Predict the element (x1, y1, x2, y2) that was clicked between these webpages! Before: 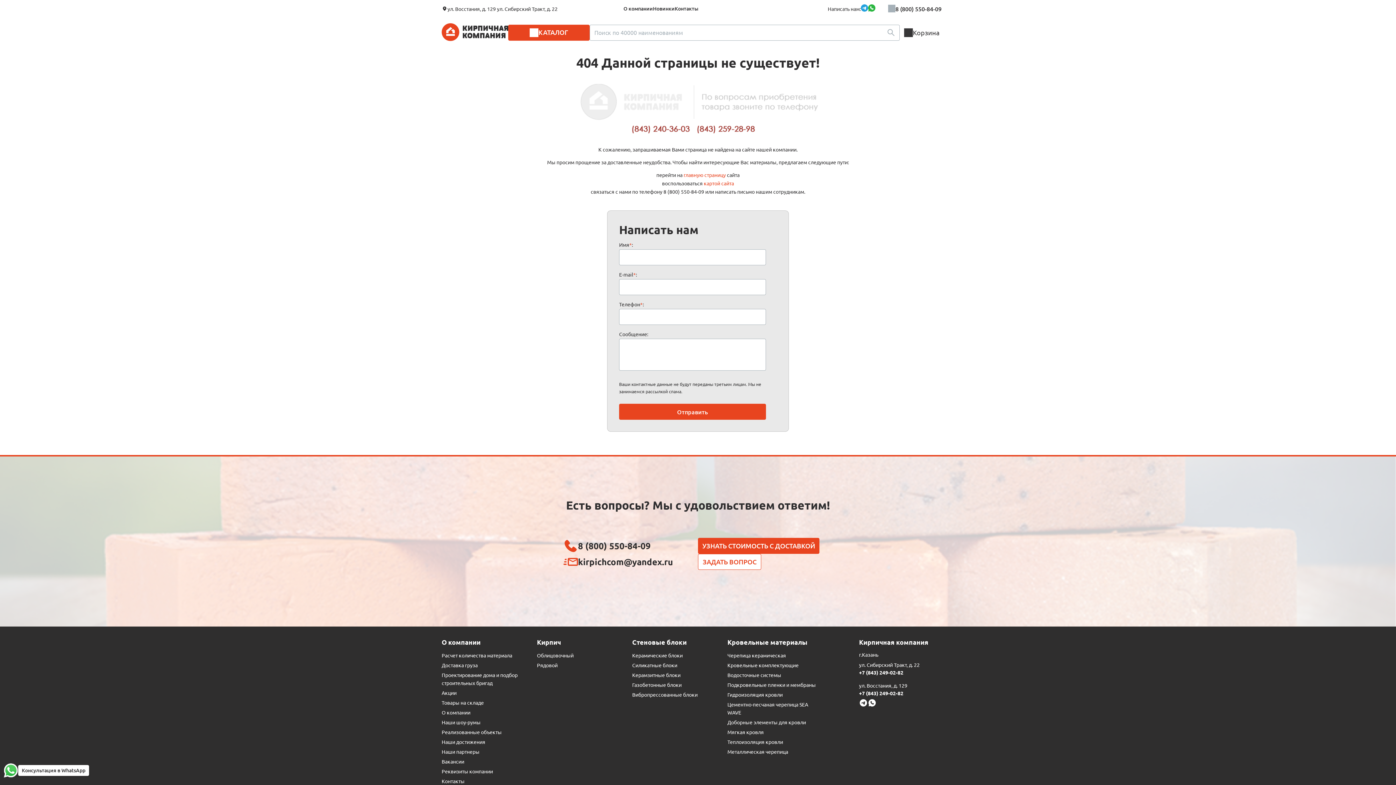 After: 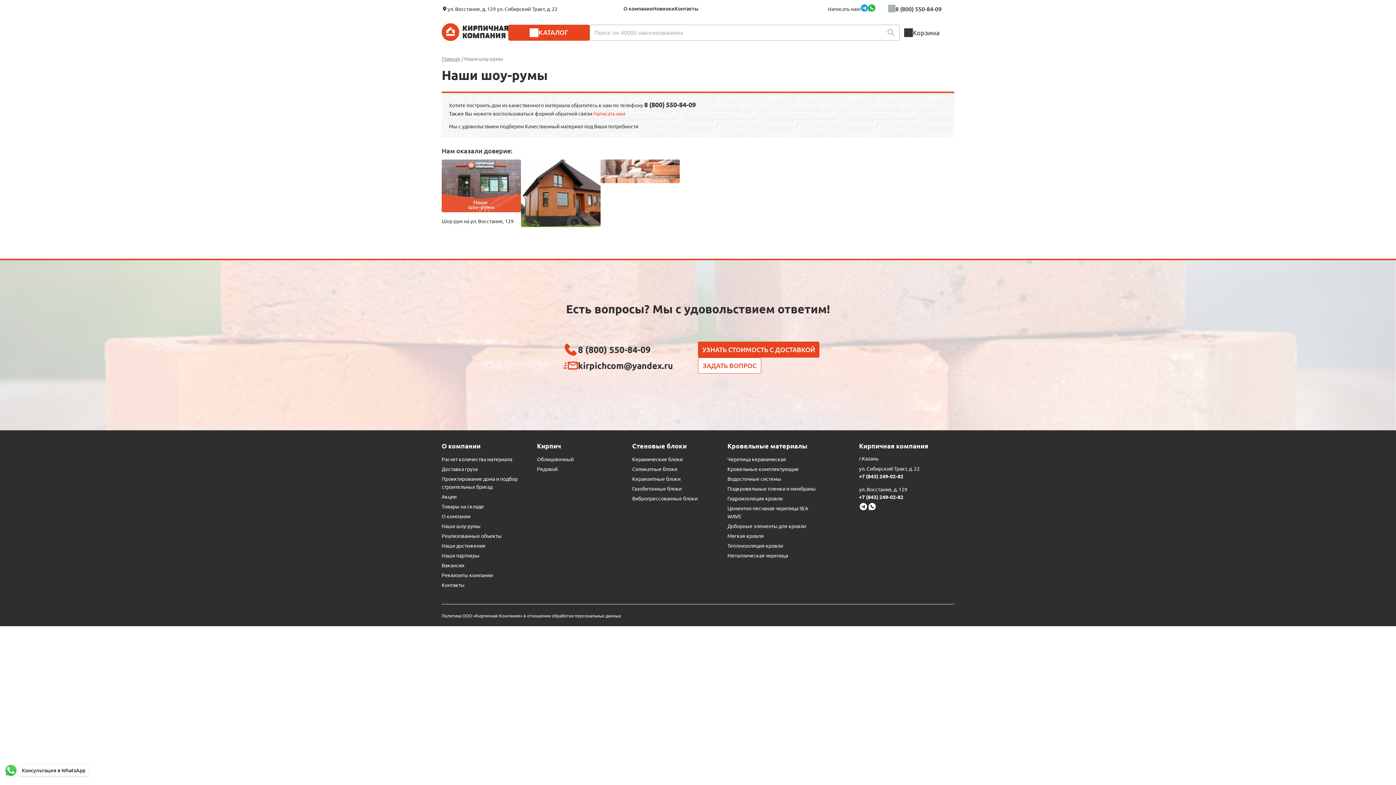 Action: label: Наши шоу-румы bbox: (441, 719, 480, 725)